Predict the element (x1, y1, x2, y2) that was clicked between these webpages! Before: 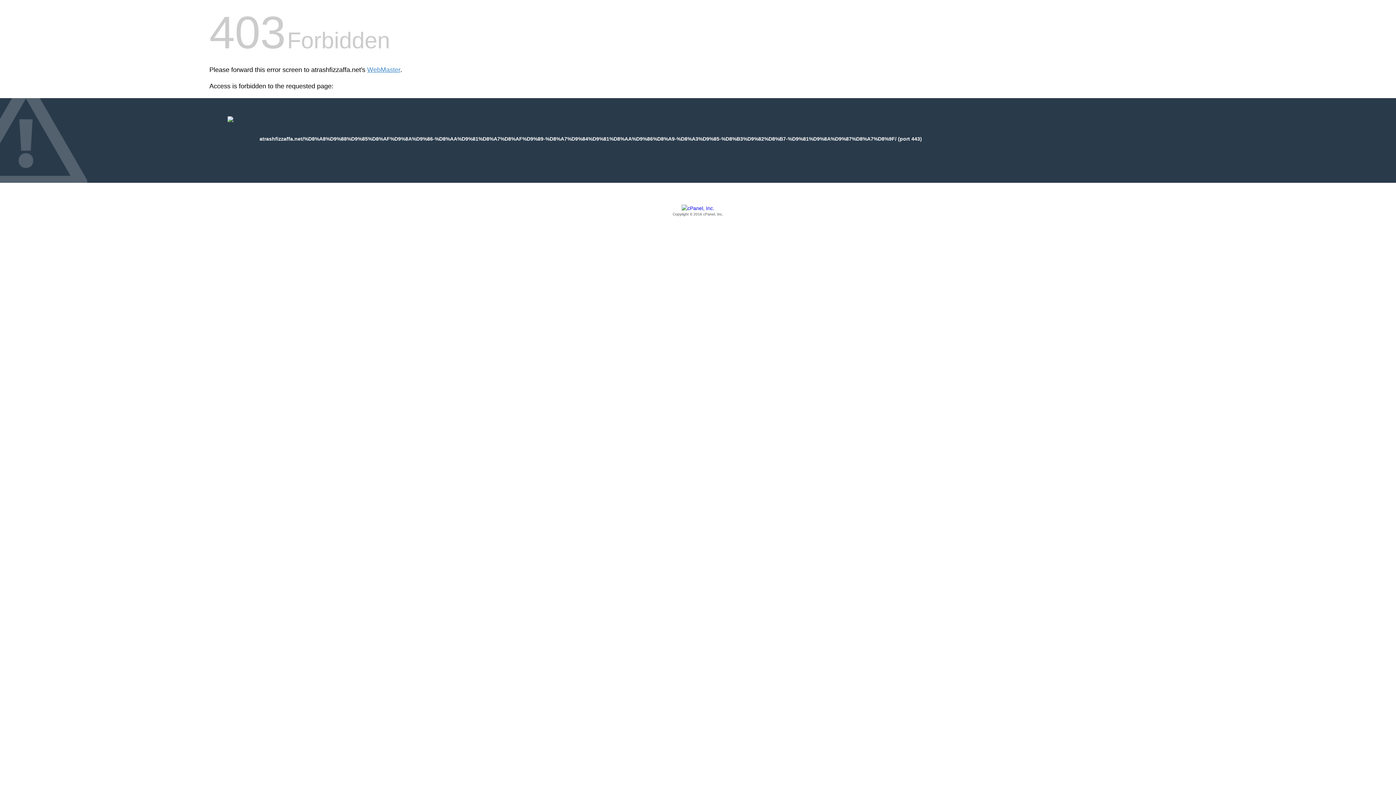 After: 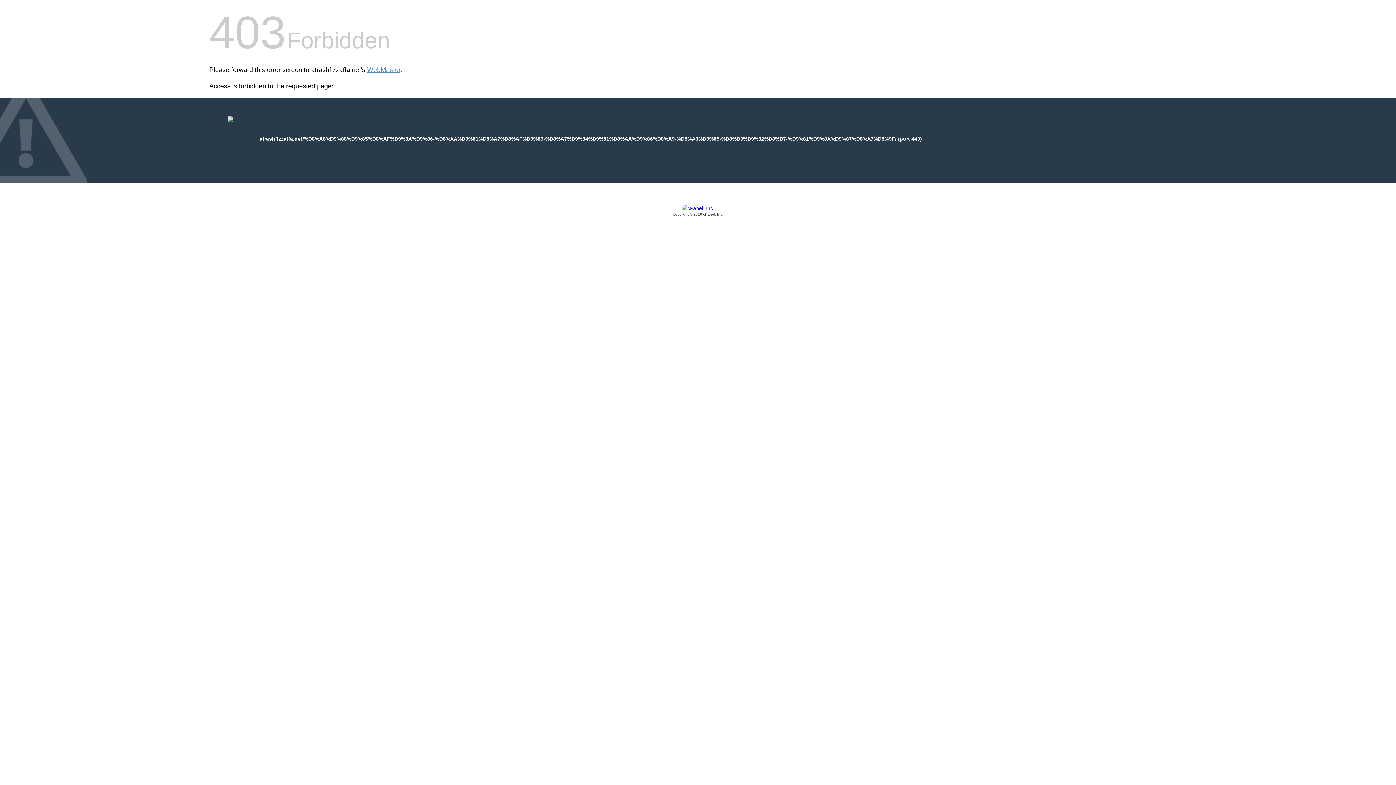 Action: label: Copyright © 2016 cPanel, Inc. bbox: (209, 205, 1186, 217)